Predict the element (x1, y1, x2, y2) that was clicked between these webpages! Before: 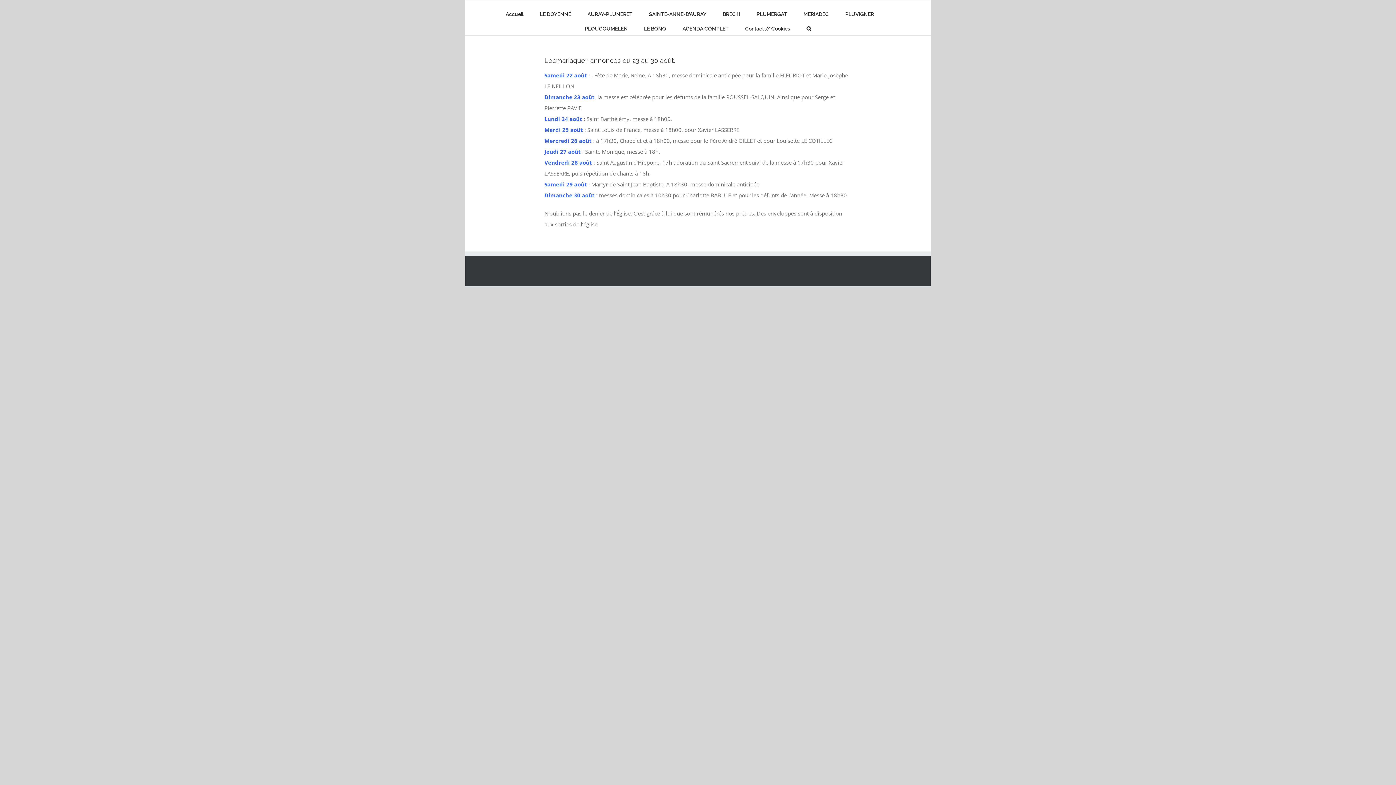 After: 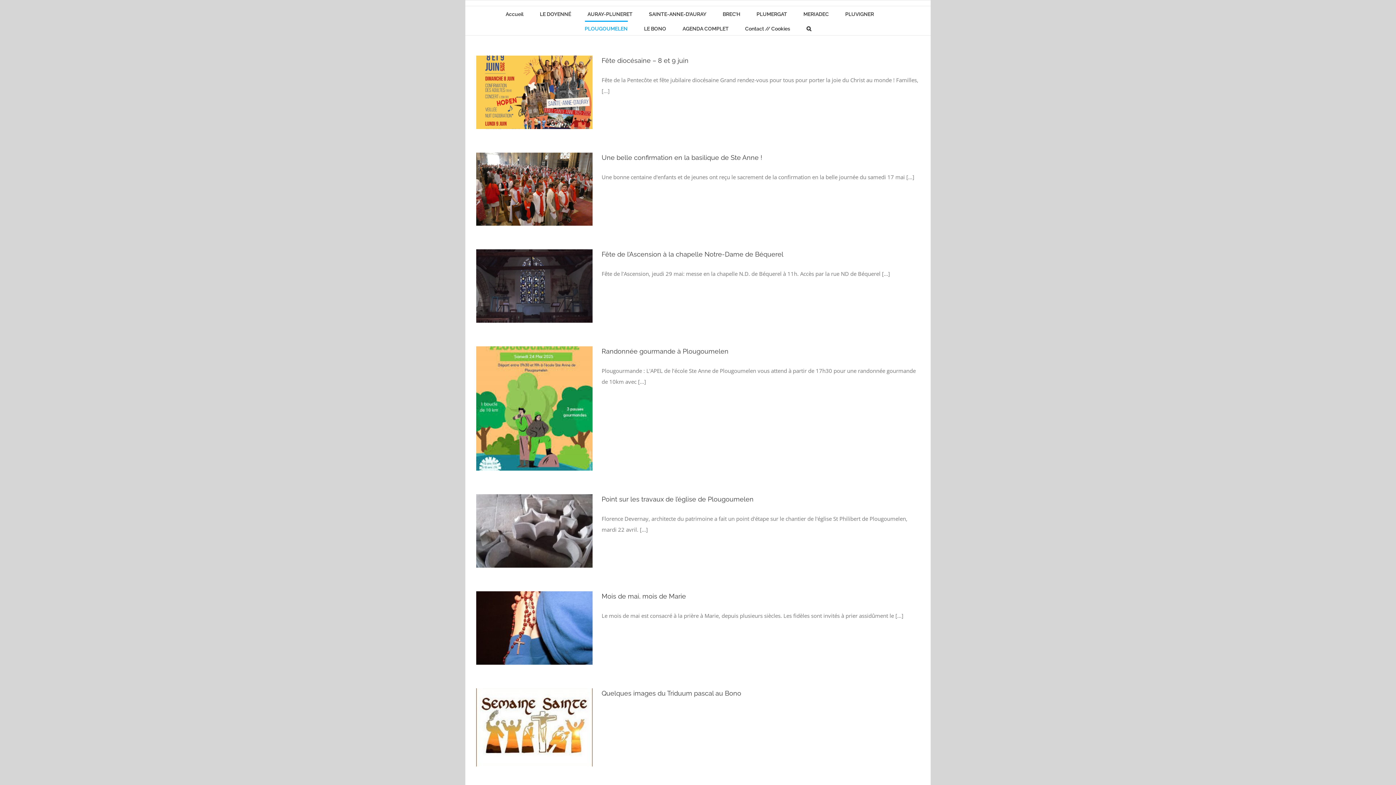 Action: bbox: (584, 20, 627, 35) label: PLOUGOUMELEN